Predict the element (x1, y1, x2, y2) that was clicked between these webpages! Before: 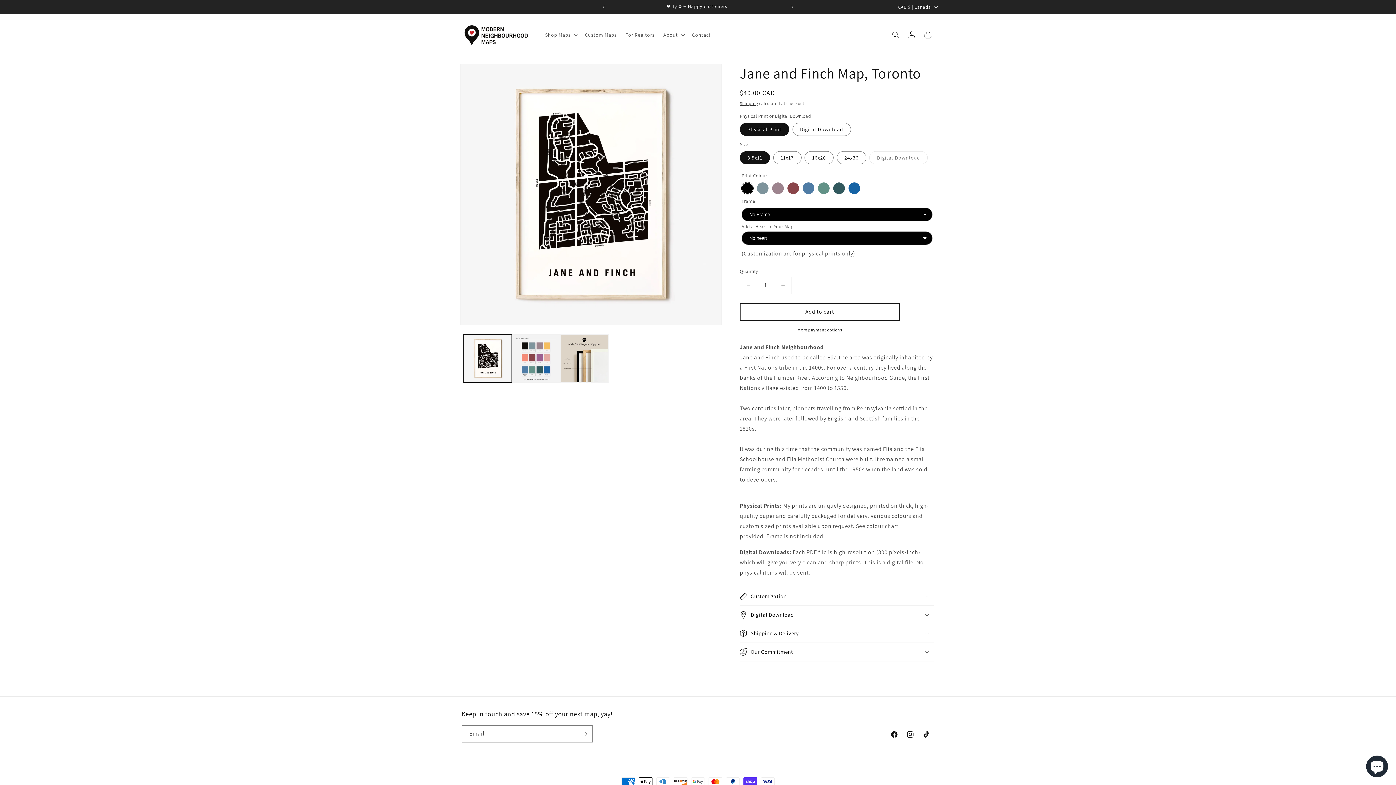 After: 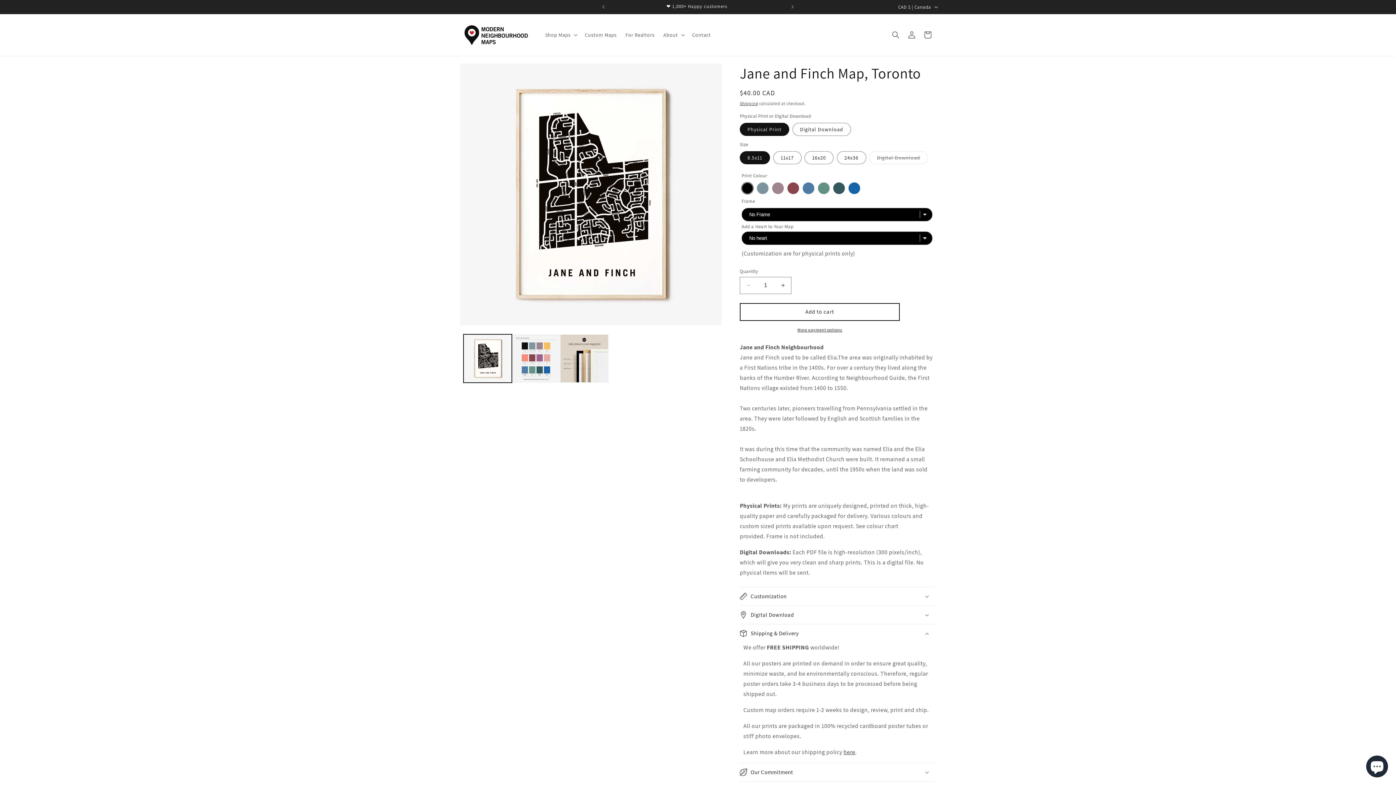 Action: bbox: (740, 624, 934, 642) label: Shipping & Delivery